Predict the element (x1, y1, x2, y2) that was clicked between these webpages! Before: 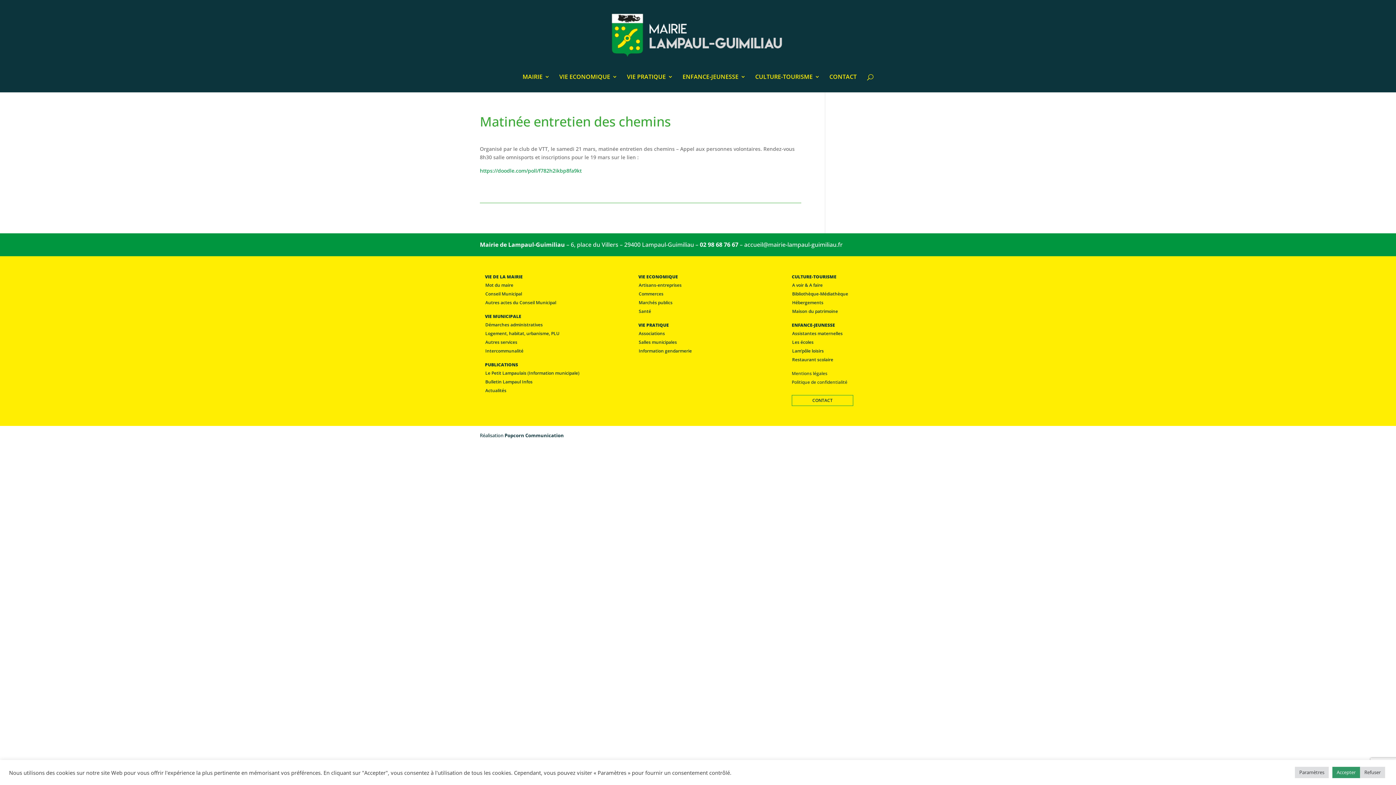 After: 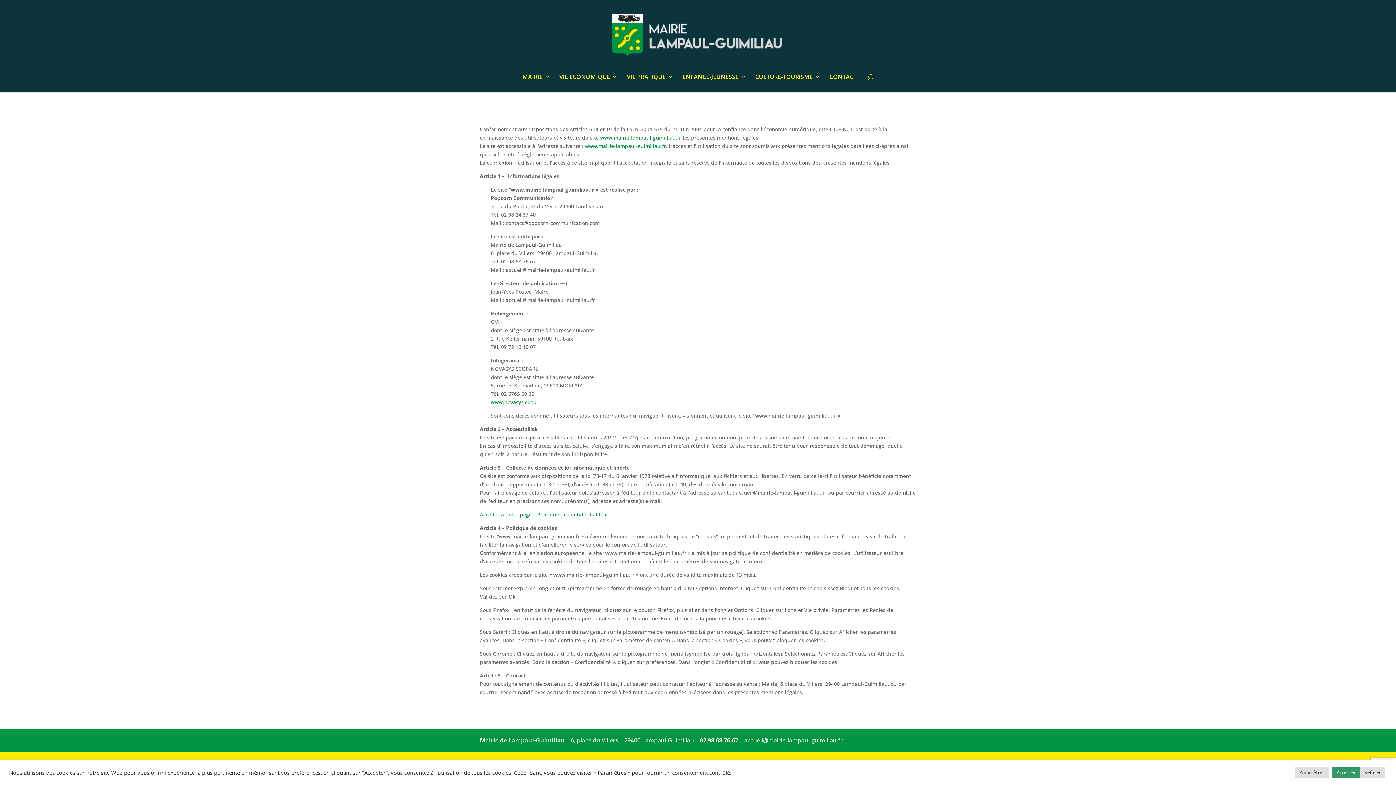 Action: label: Mentions légales bbox: (792, 370, 827, 376)